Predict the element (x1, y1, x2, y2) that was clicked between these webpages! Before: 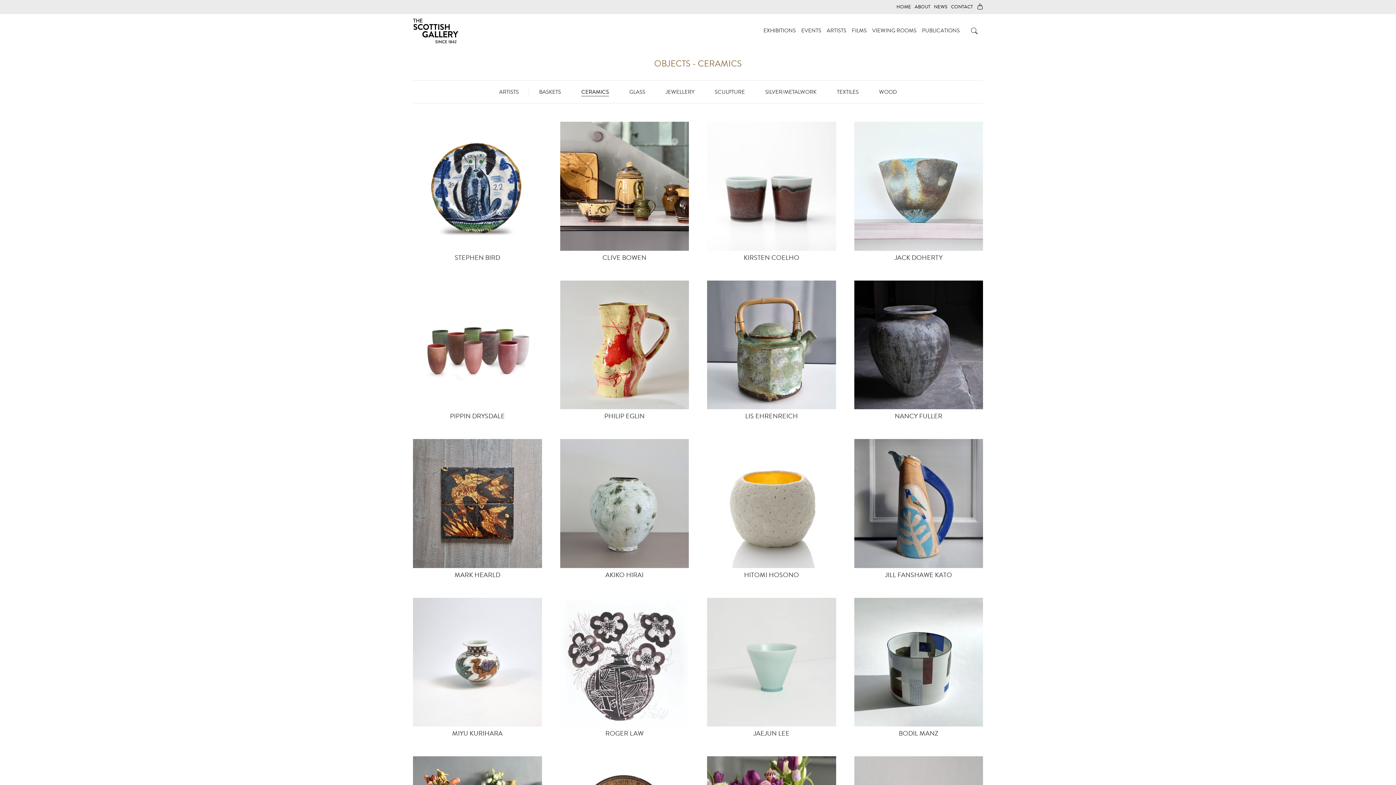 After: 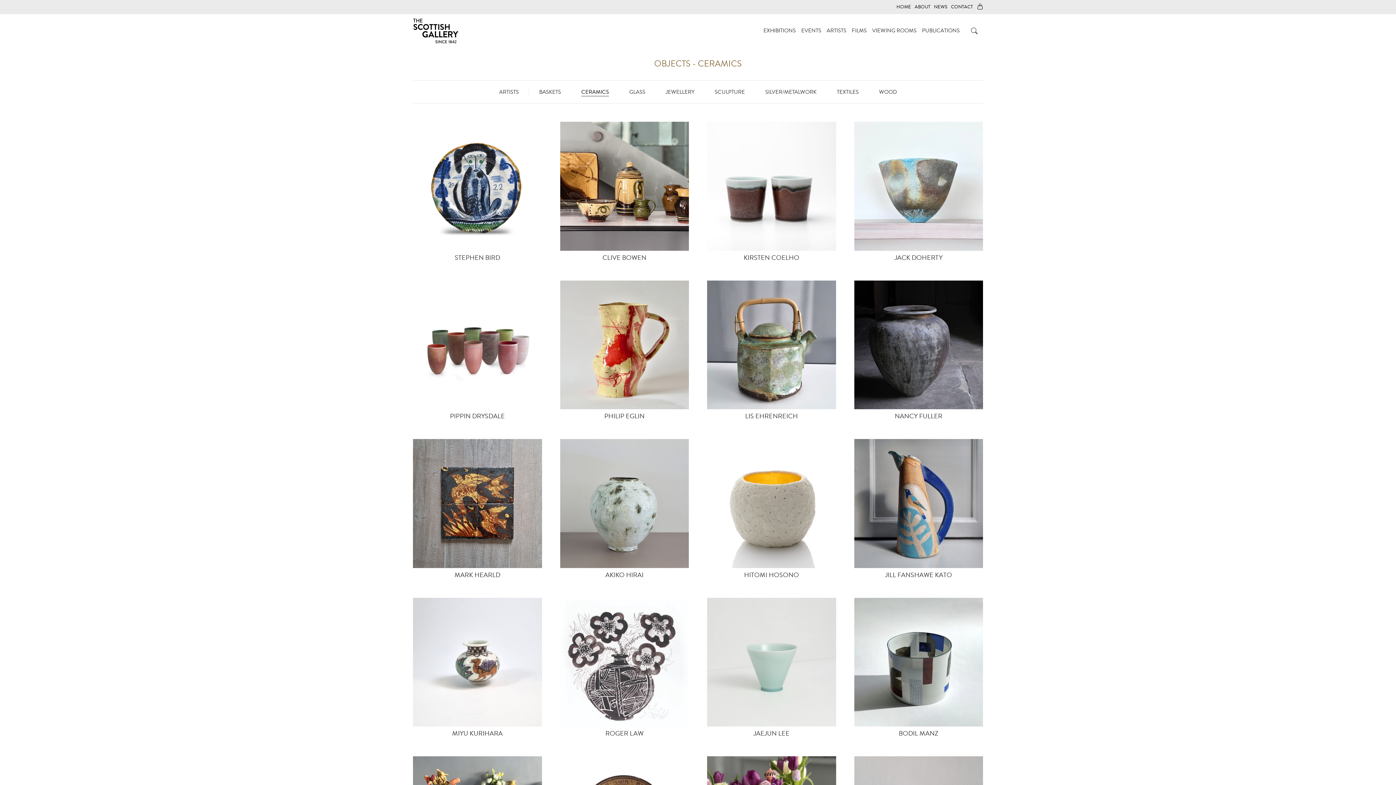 Action: bbox: (560, 280, 689, 409)